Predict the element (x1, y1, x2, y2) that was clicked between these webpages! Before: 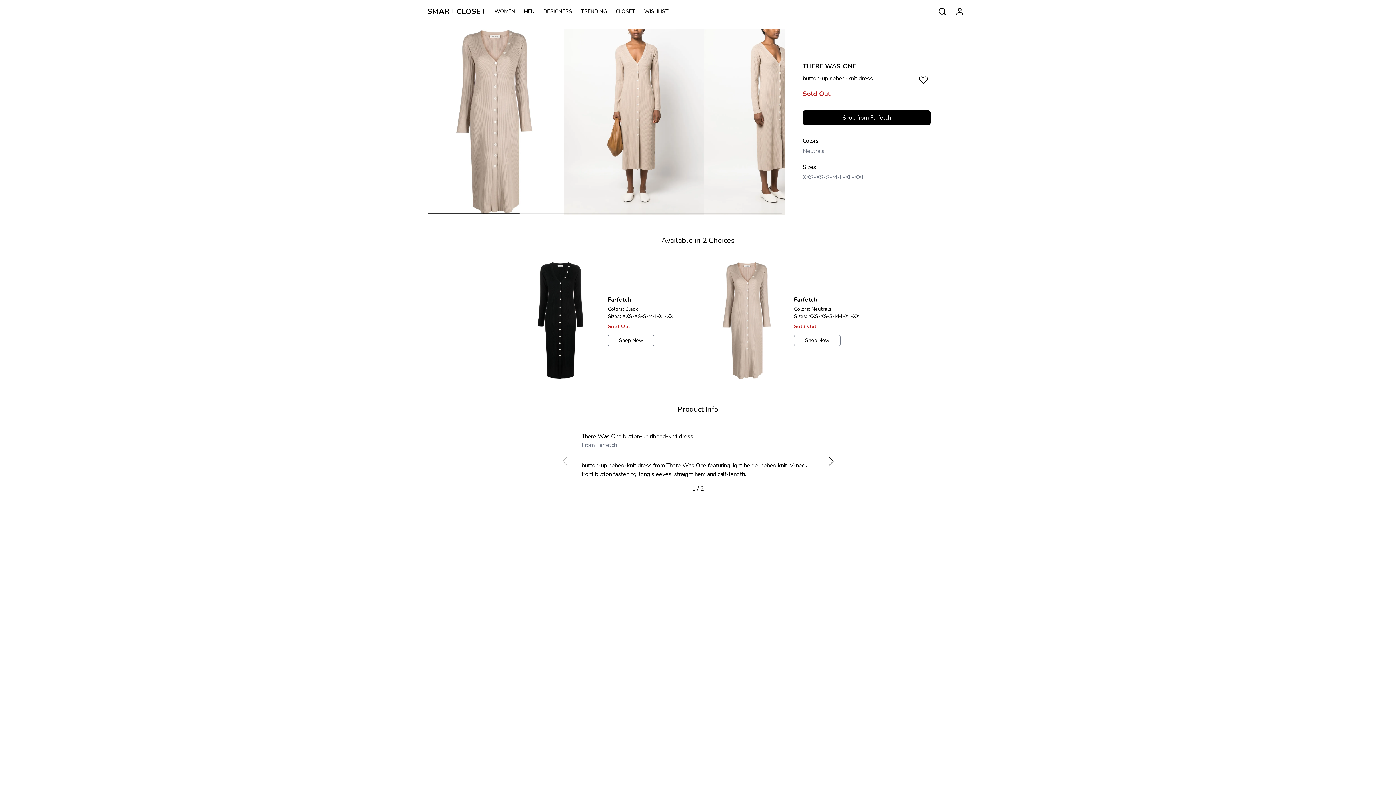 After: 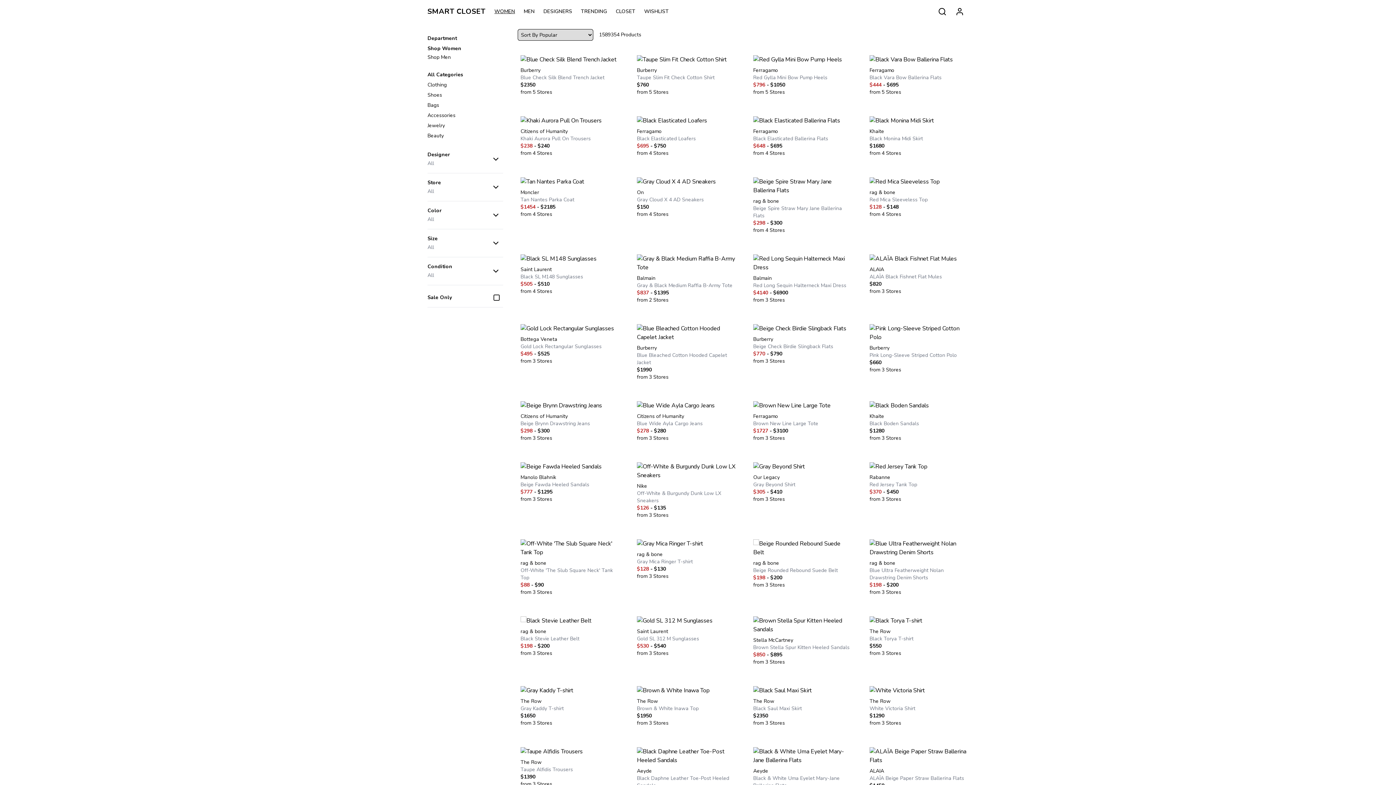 Action: label: WOMEN bbox: (494, 8, 523, 15)